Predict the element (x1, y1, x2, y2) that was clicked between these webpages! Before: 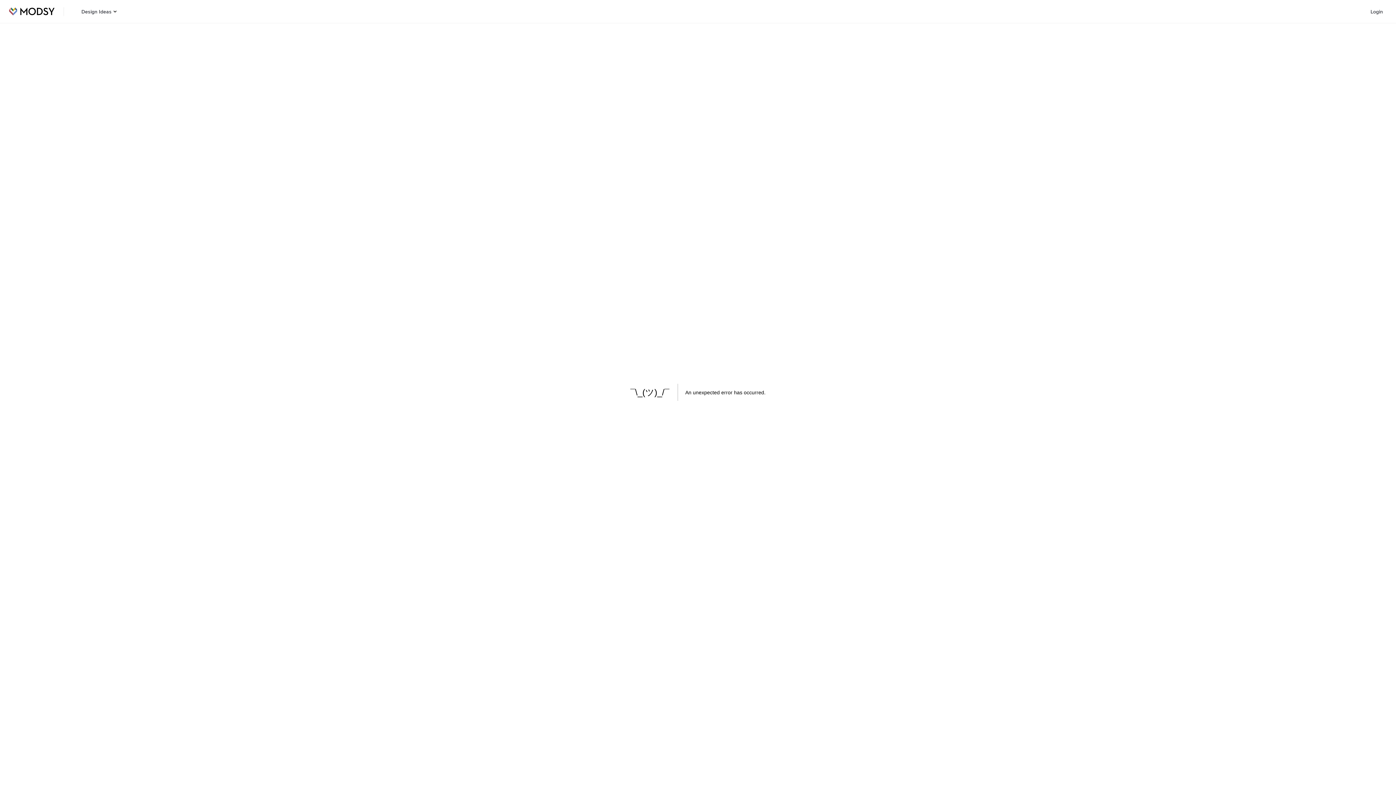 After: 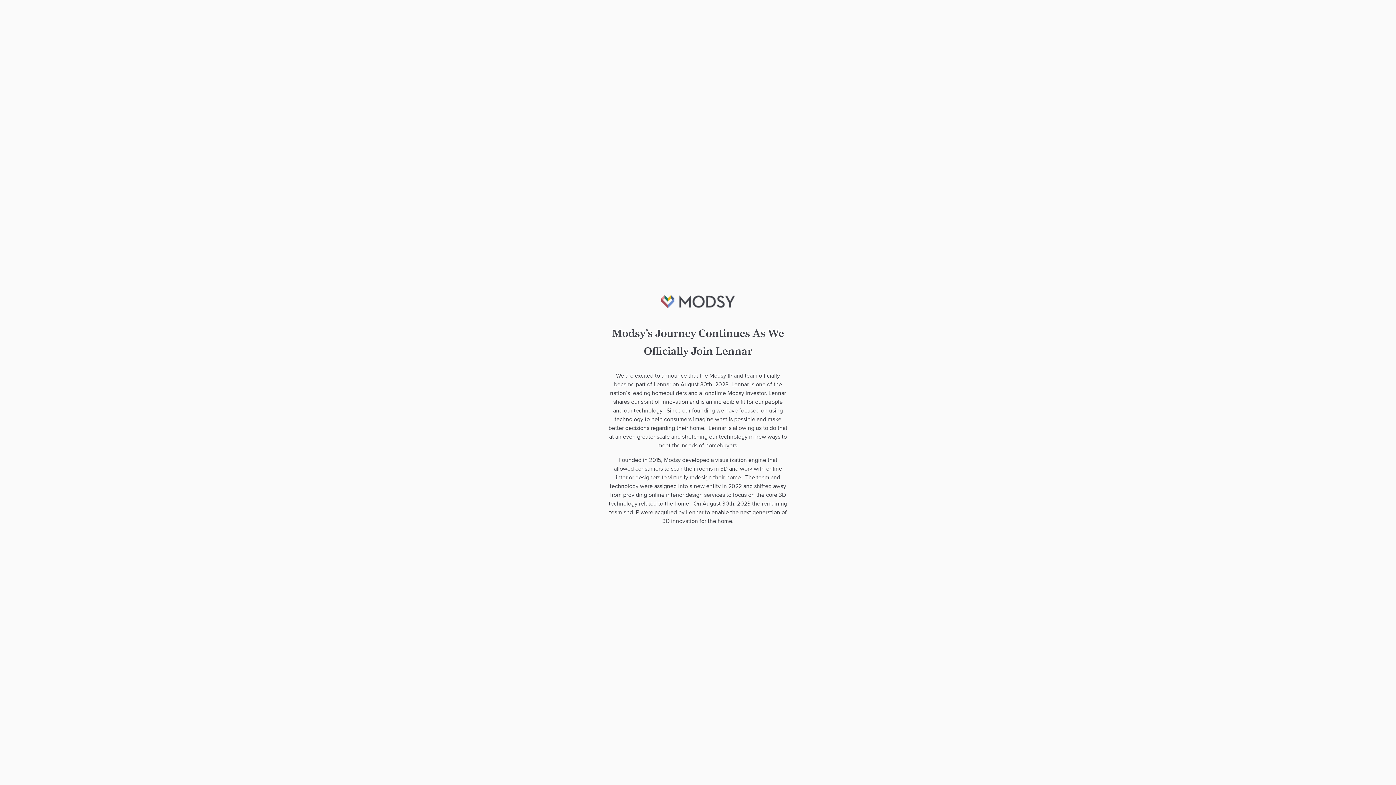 Action: bbox: (8, 0, 54, 22)